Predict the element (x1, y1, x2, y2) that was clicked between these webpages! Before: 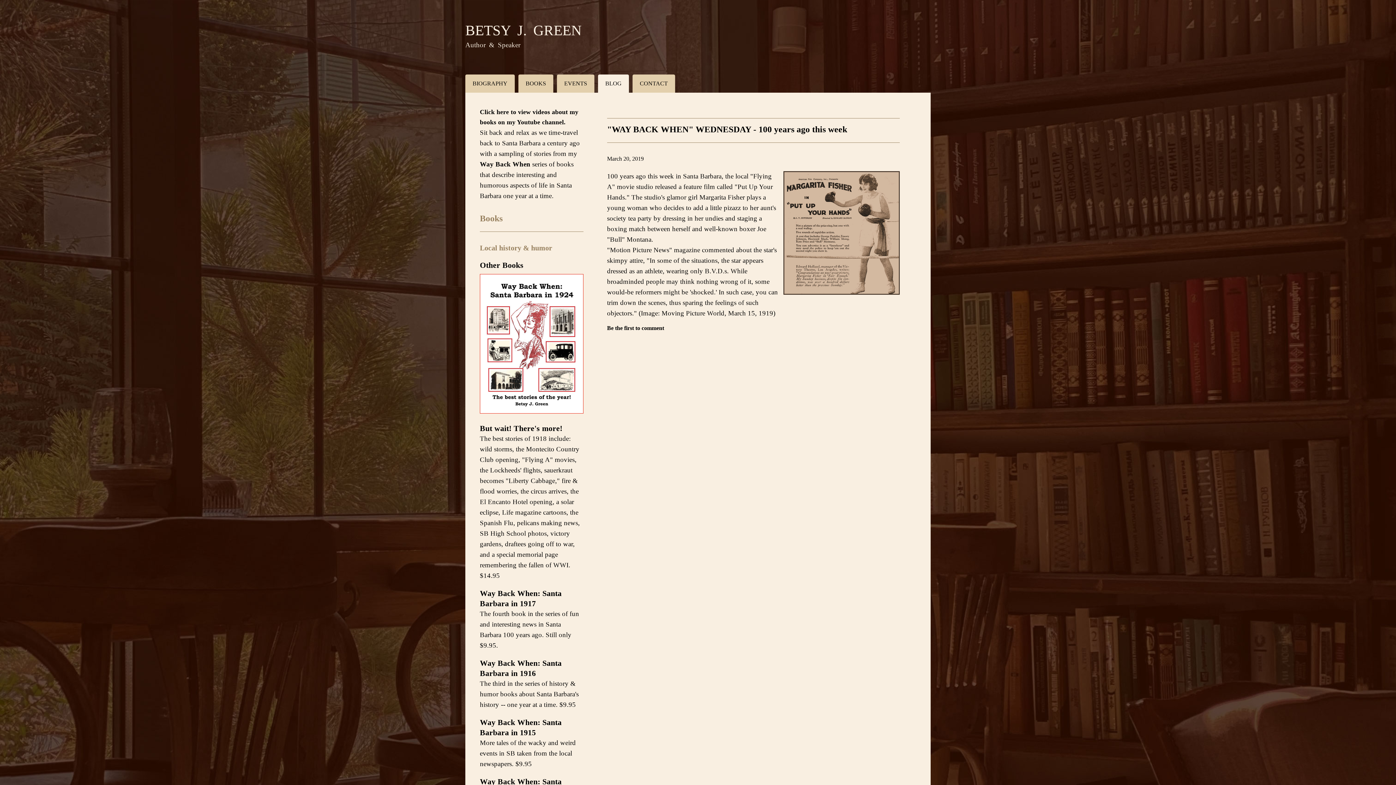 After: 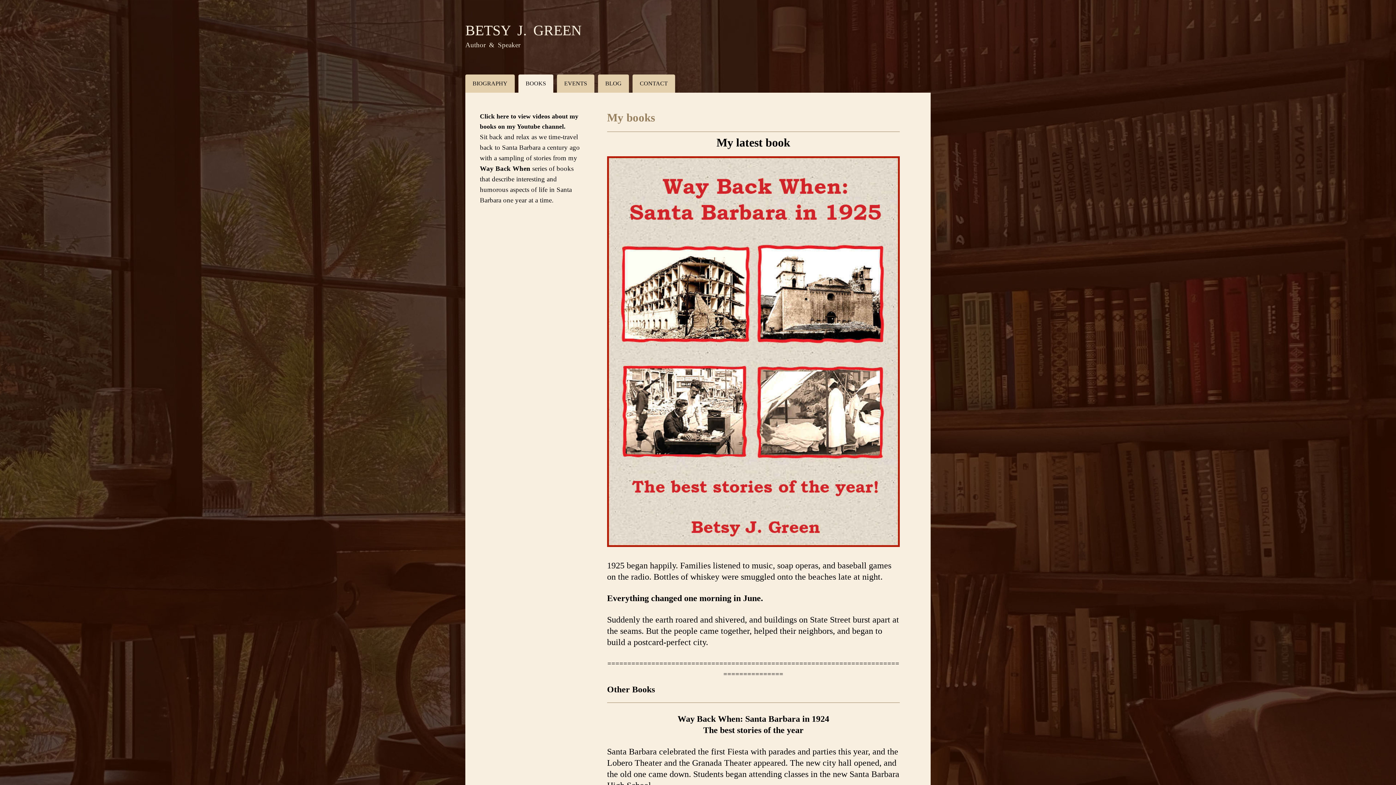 Action: label: BOOKS bbox: (525, 80, 546, 86)